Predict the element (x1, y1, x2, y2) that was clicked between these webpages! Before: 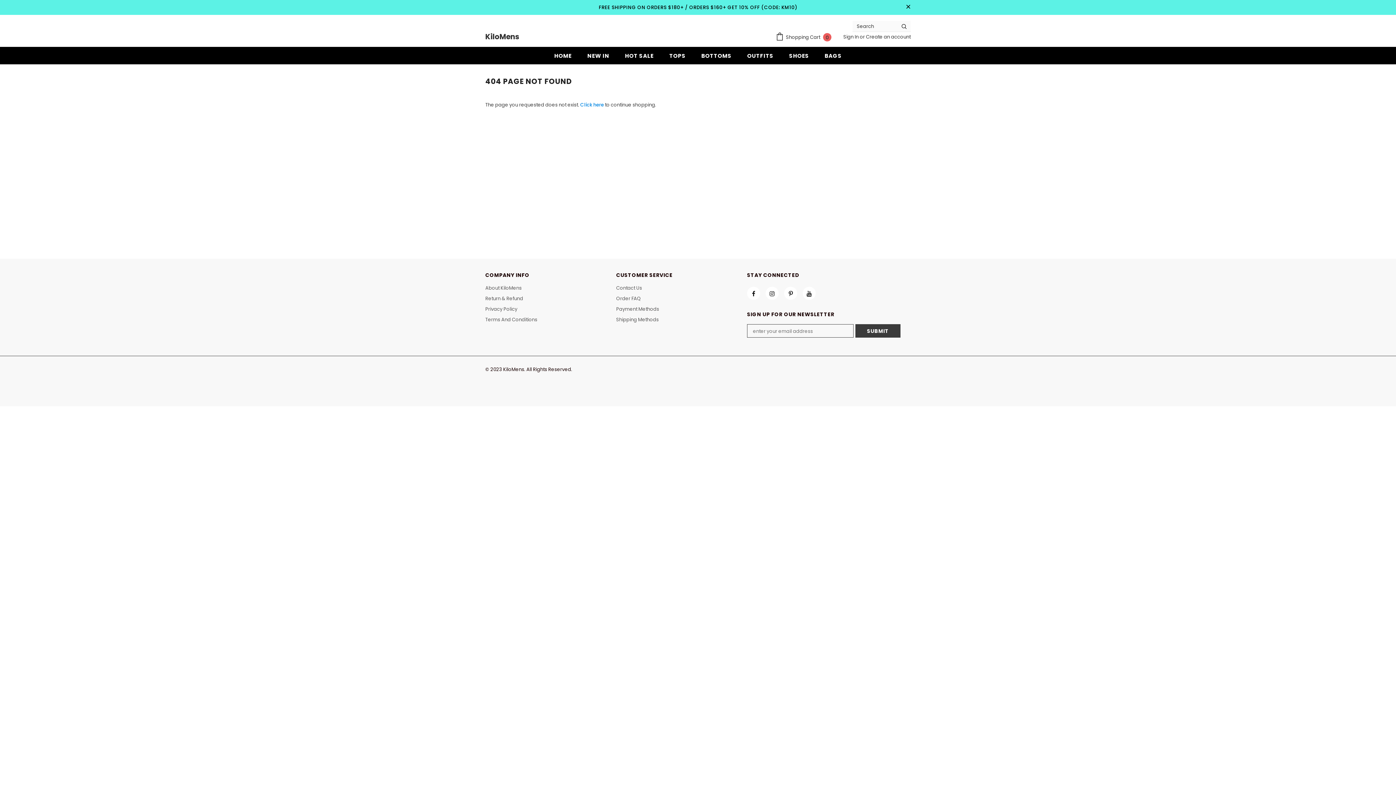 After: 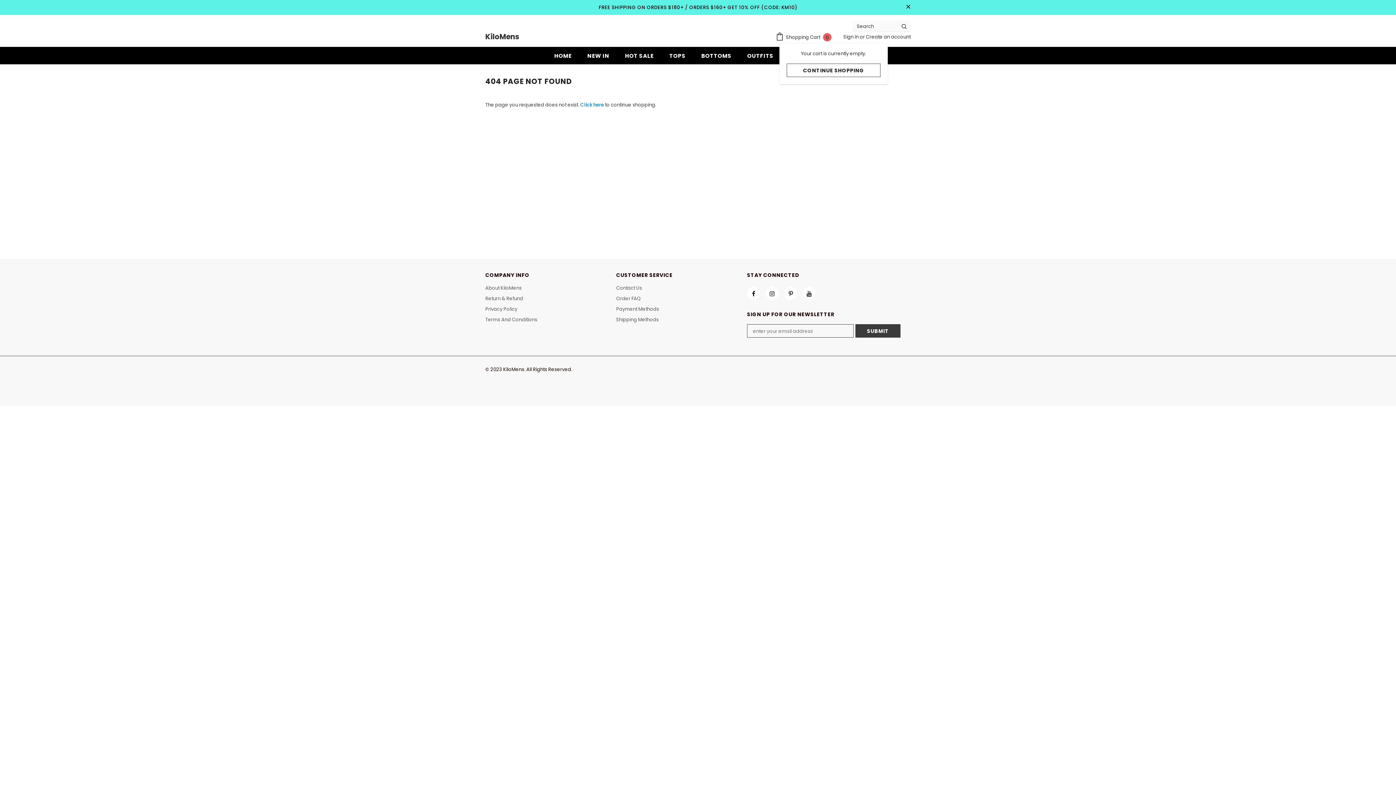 Action: label:  Shopping Cart 0 bbox: (776, 32, 835, 43)